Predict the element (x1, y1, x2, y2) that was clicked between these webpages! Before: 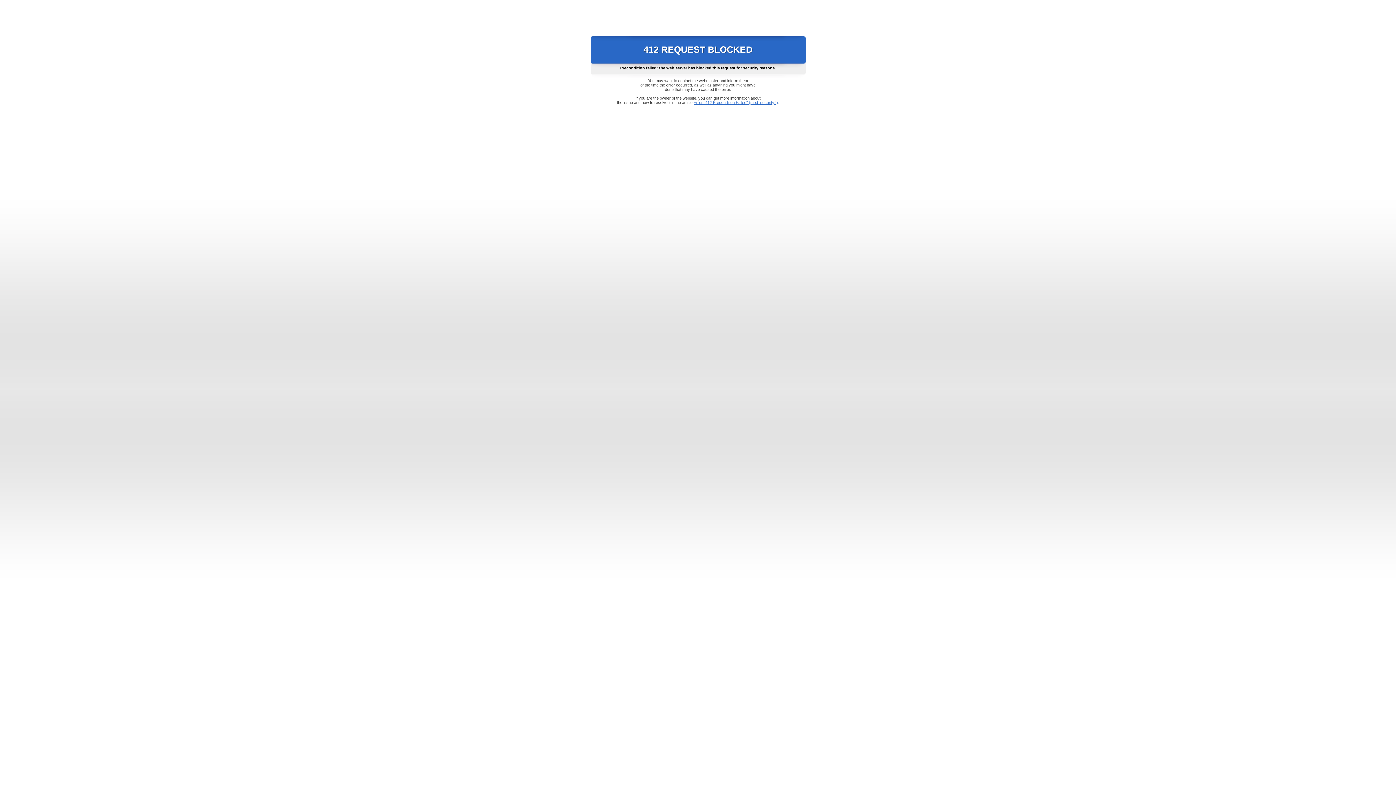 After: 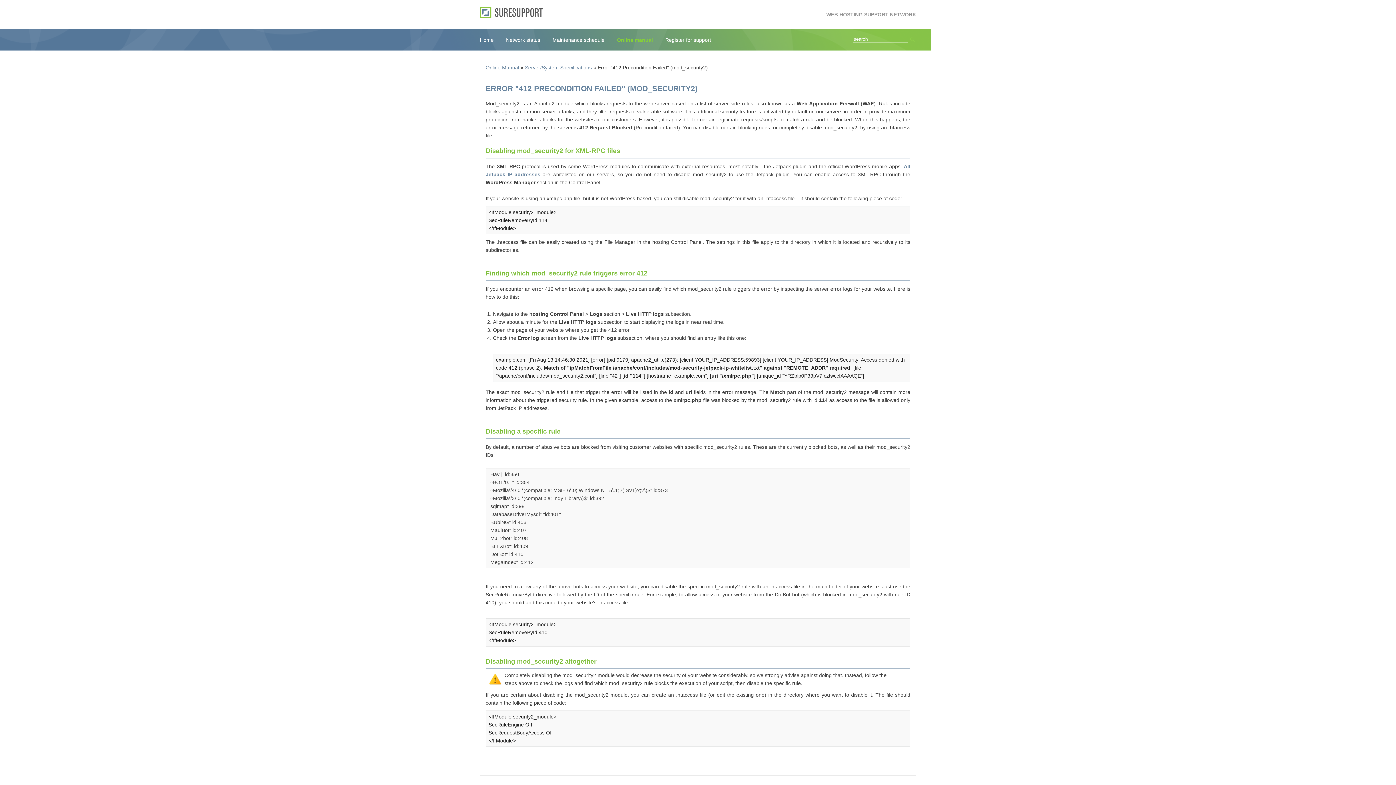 Action: label: Error "412 Precondition Failed" (mod_security2) bbox: (693, 100, 778, 104)